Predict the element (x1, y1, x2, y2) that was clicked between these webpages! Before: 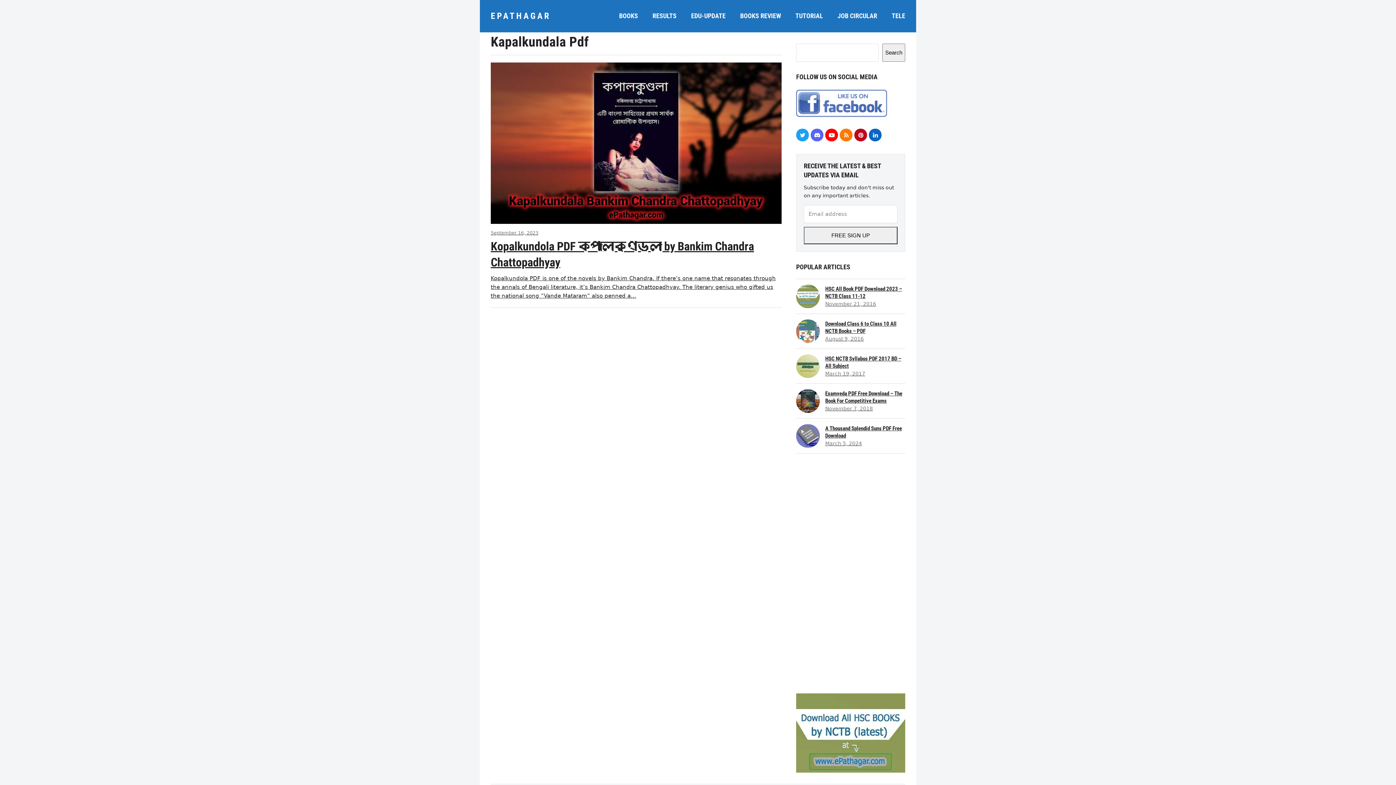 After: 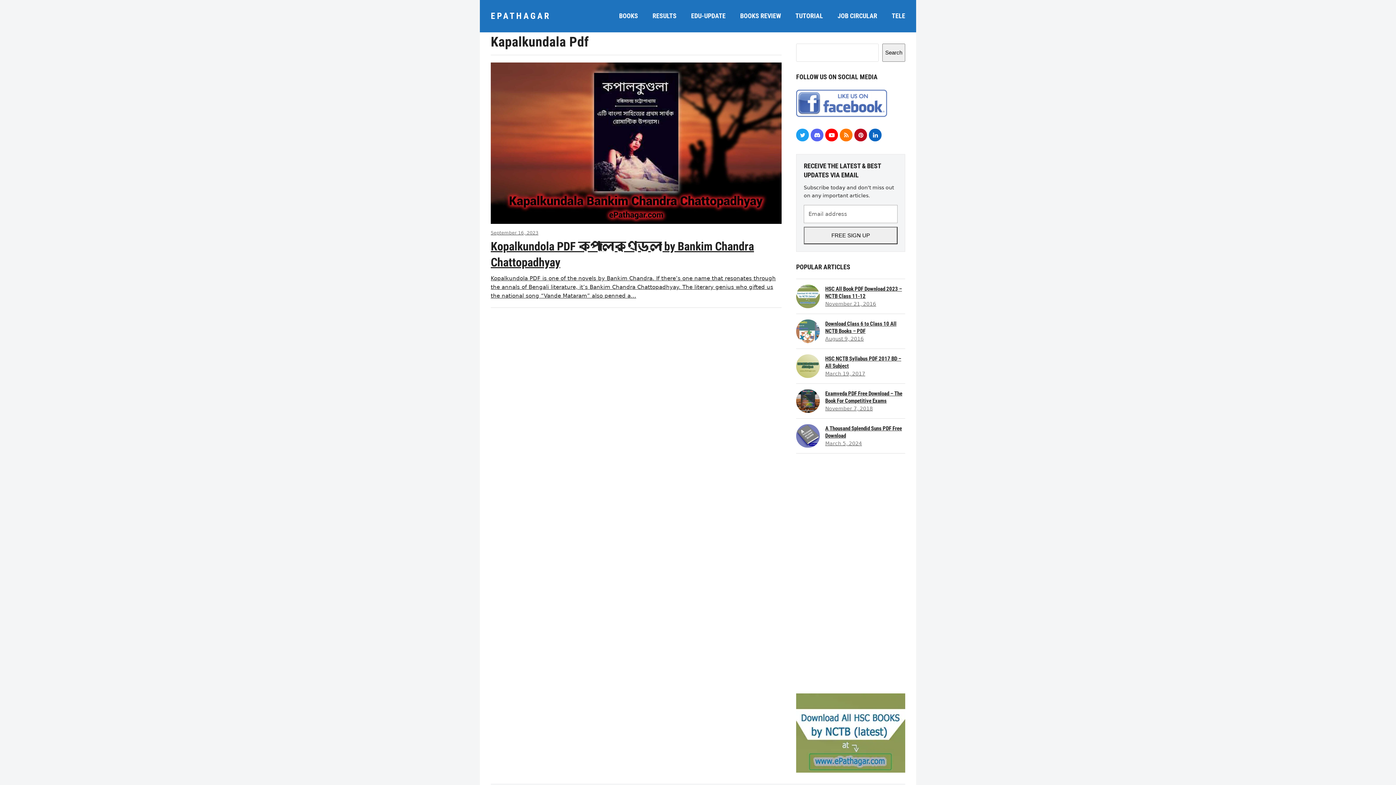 Action: bbox: (804, 226, 897, 244) label: FREE SIGN UP